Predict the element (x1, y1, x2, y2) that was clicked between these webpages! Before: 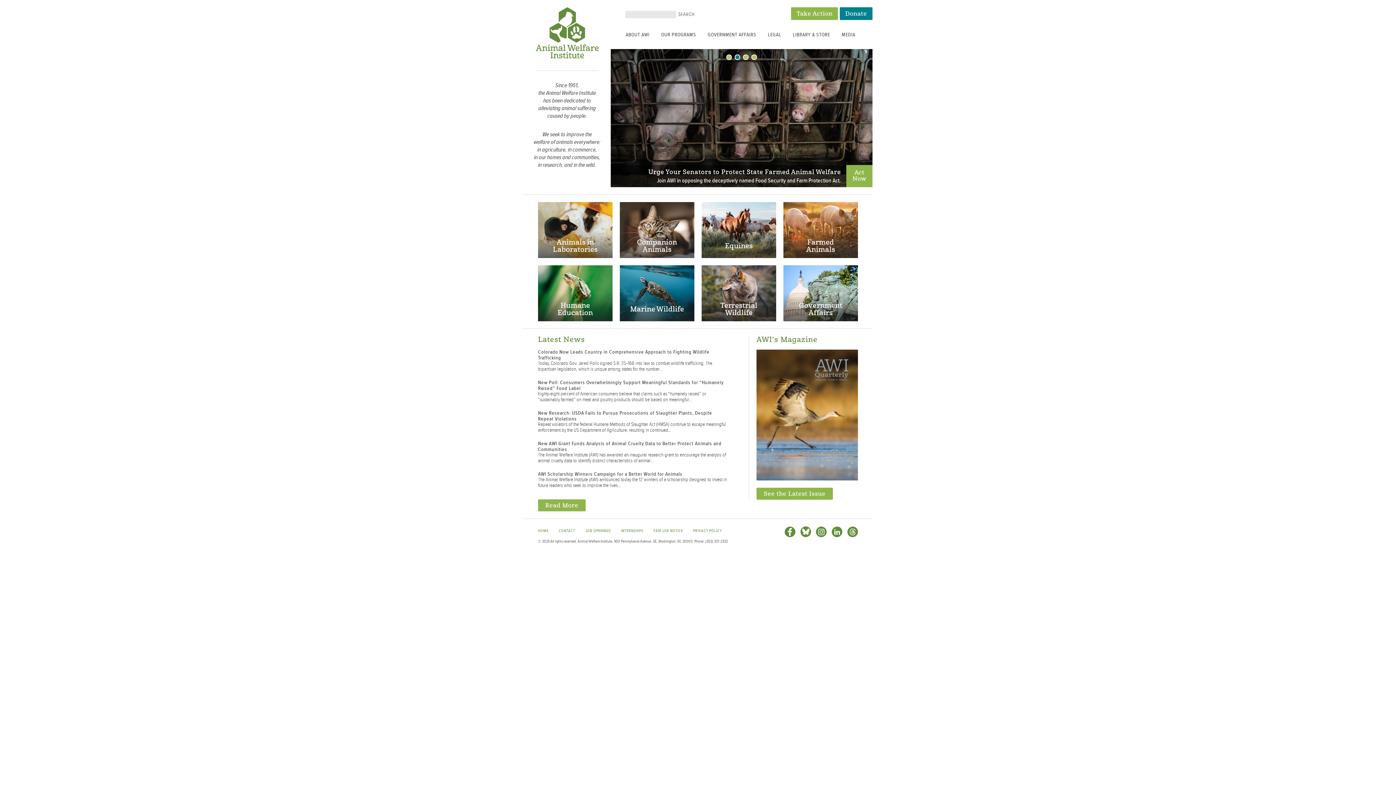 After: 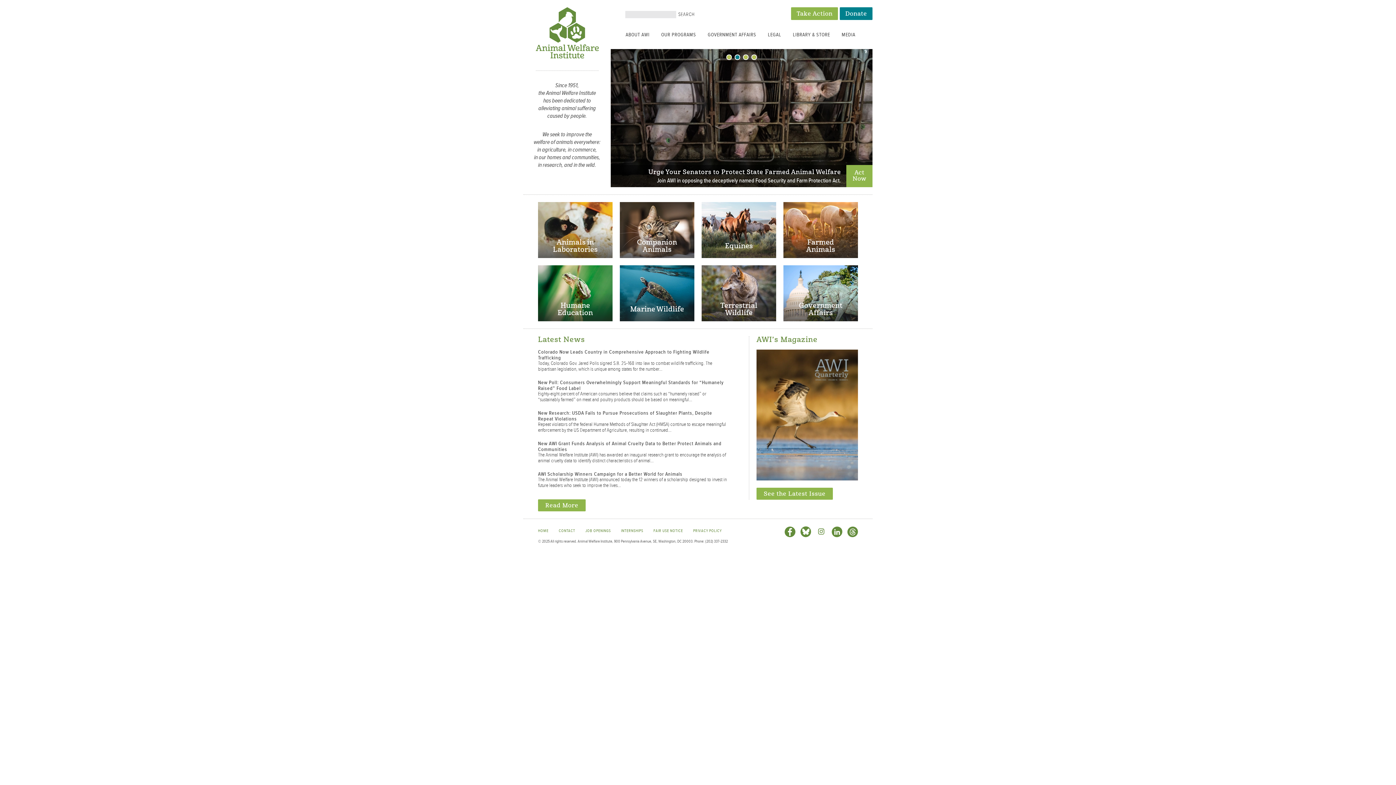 Action: bbox: (816, 526, 826, 537) label: Instagram